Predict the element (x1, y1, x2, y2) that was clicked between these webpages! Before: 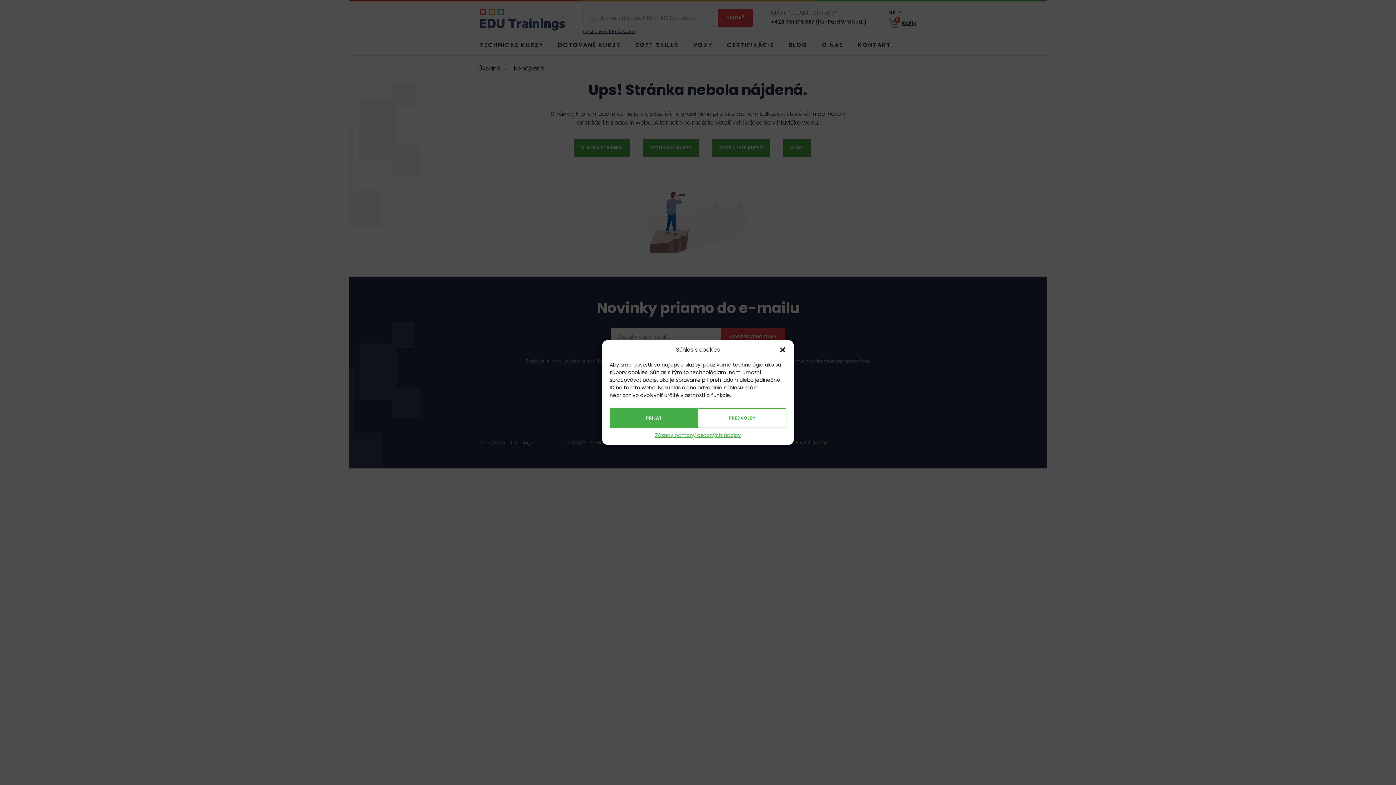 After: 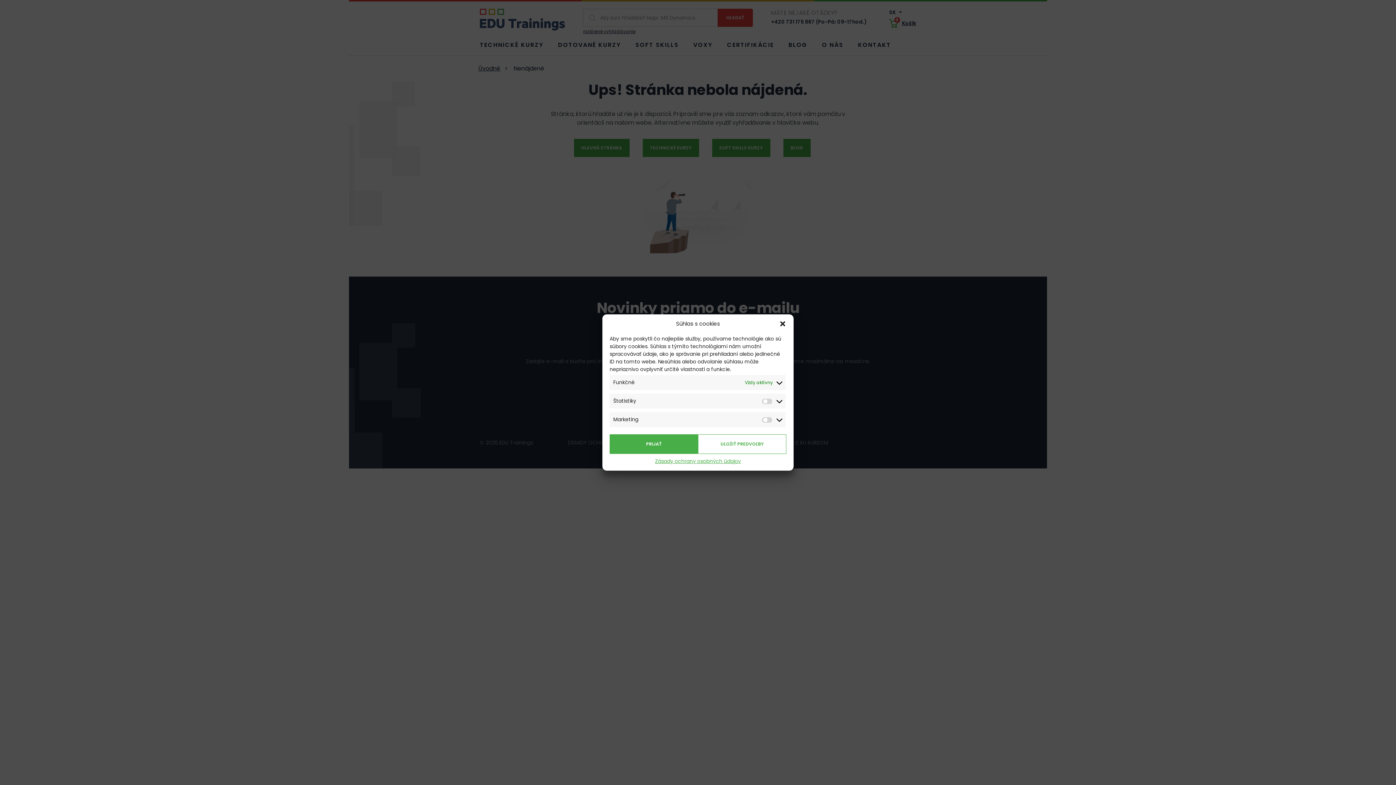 Action: label: PREDVOĽBY bbox: (698, 408, 786, 428)